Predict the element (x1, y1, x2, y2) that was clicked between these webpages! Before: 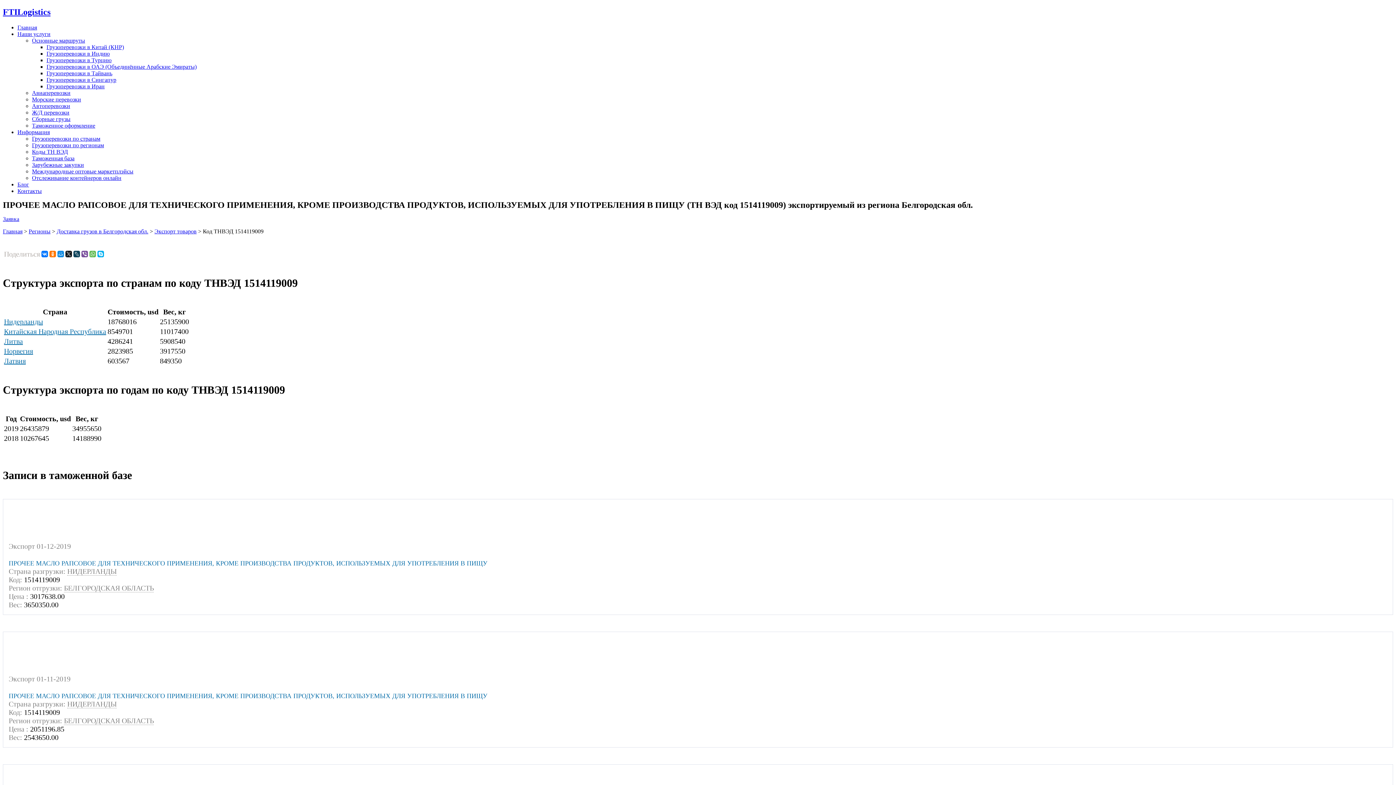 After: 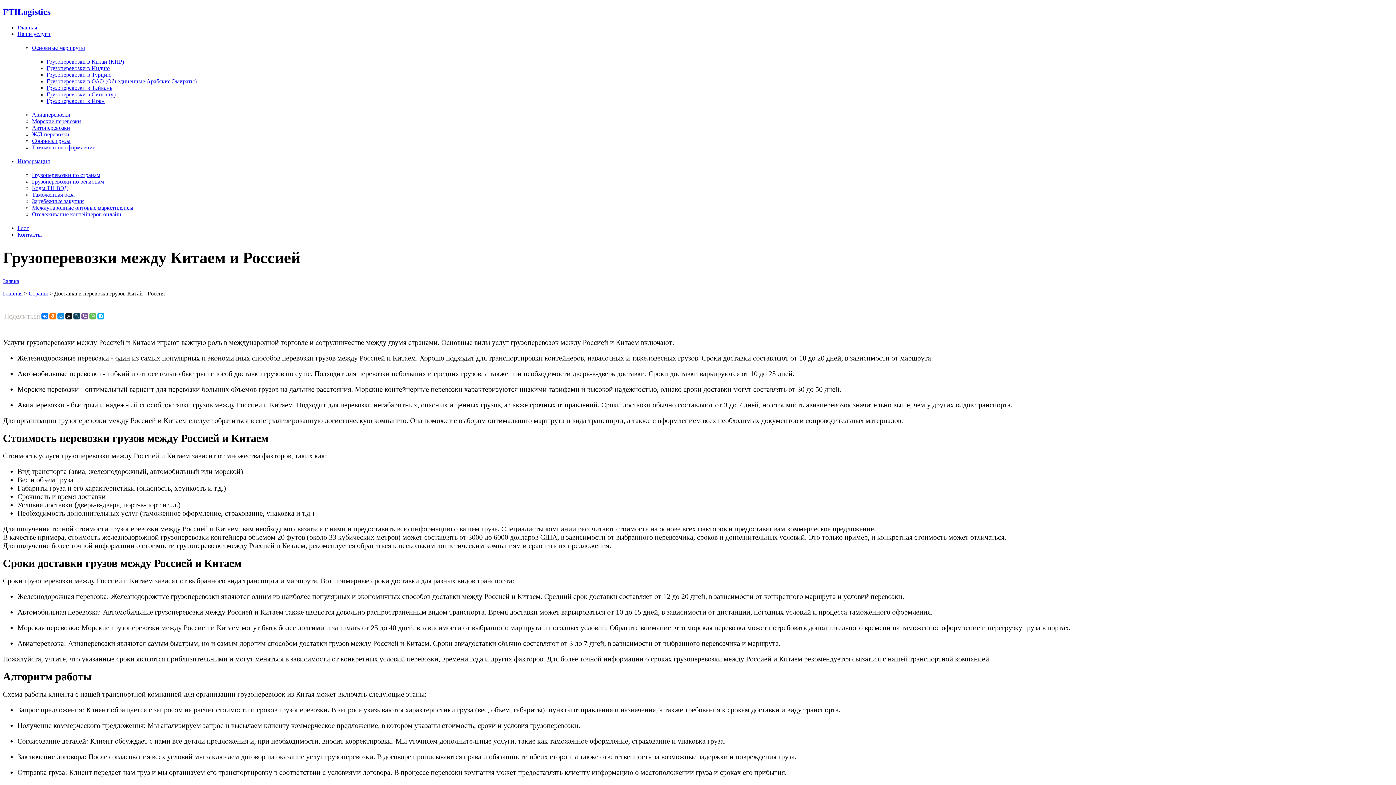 Action: bbox: (4, 327, 106, 335) label: Китайская Народная Республика